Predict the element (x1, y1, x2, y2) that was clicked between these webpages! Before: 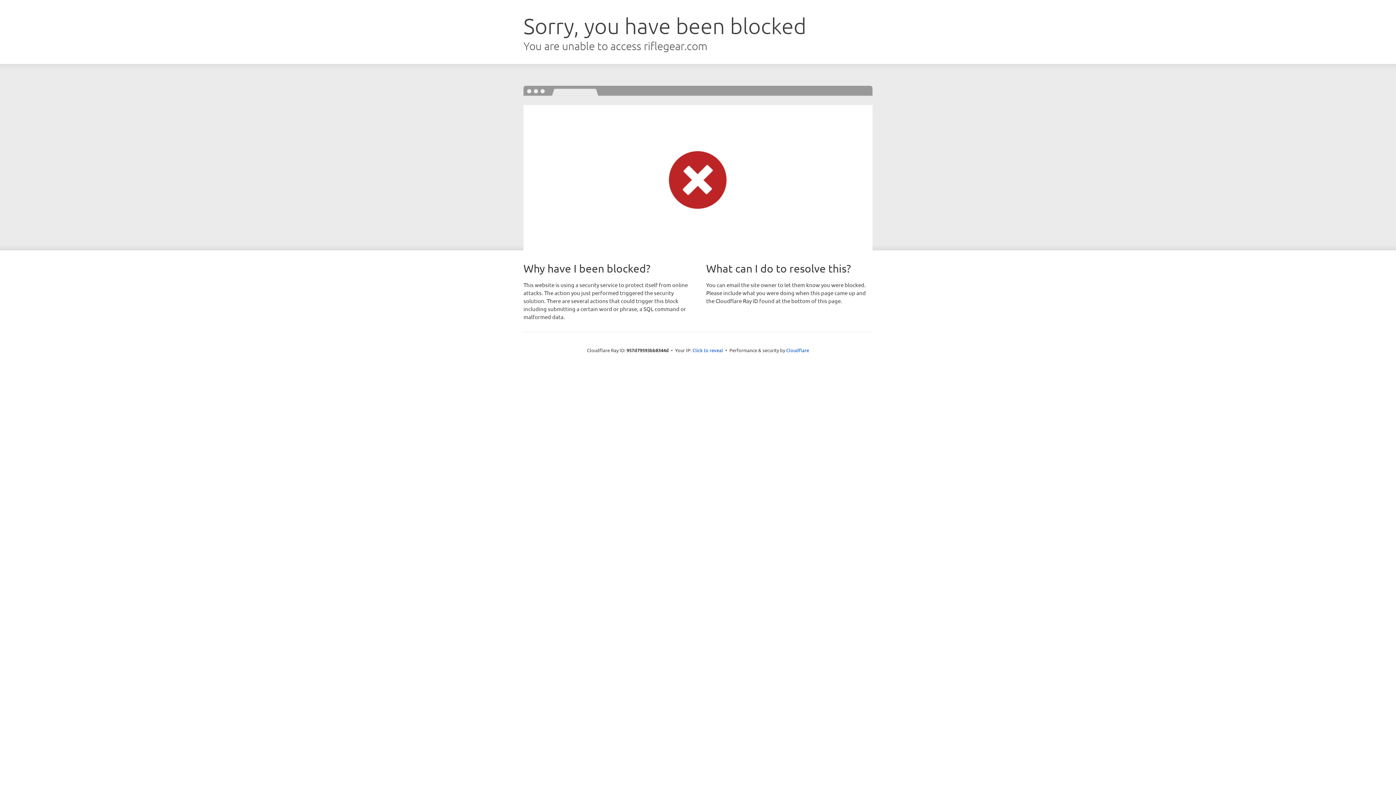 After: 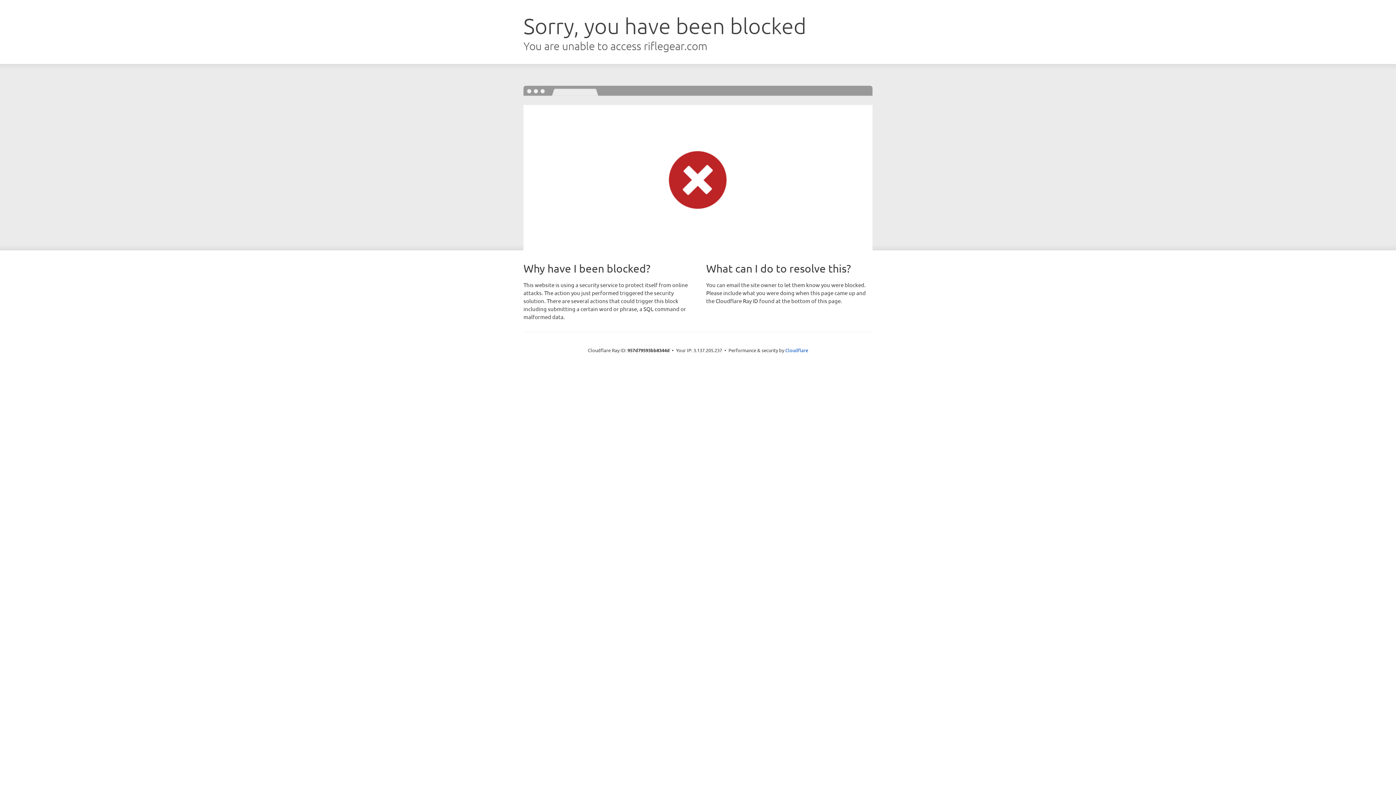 Action: bbox: (692, 346, 723, 353) label: Click to reveal